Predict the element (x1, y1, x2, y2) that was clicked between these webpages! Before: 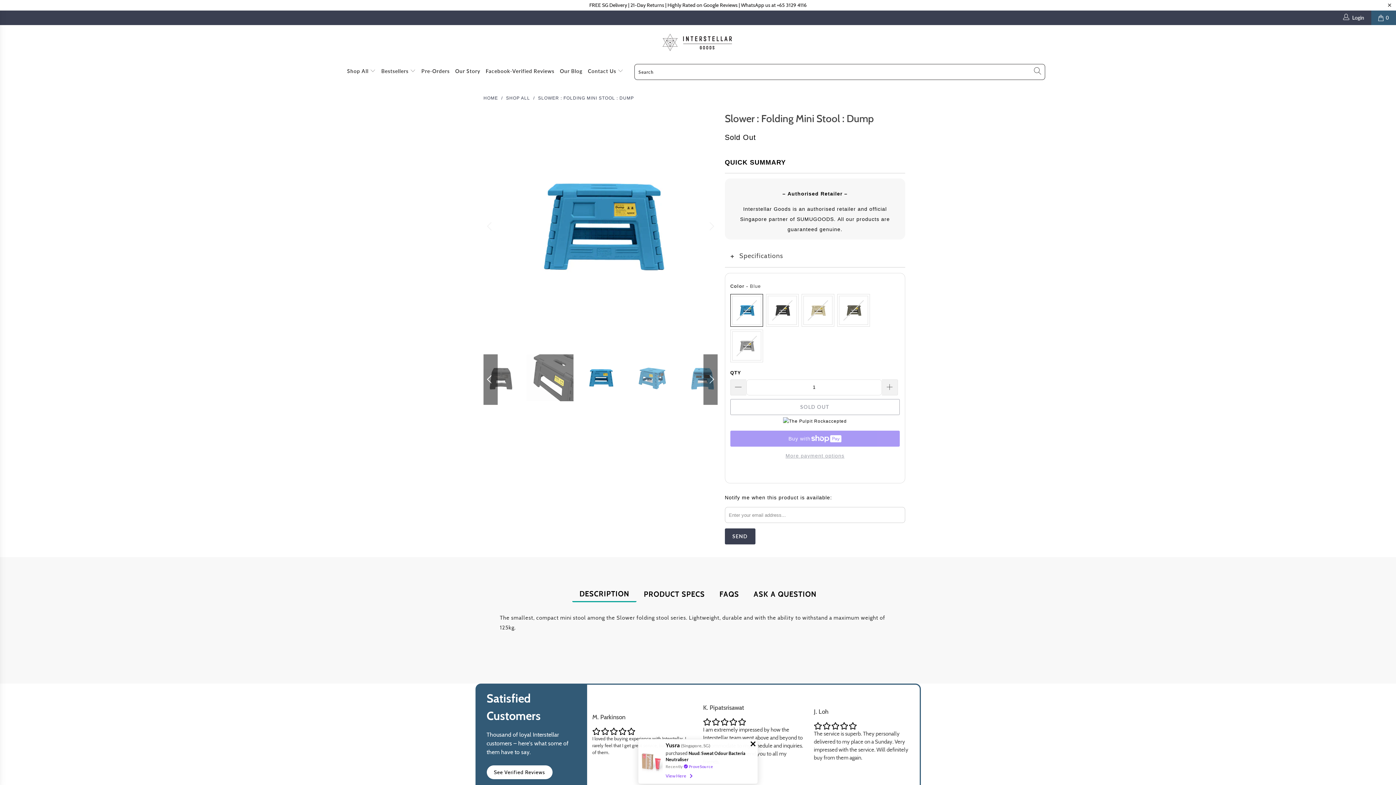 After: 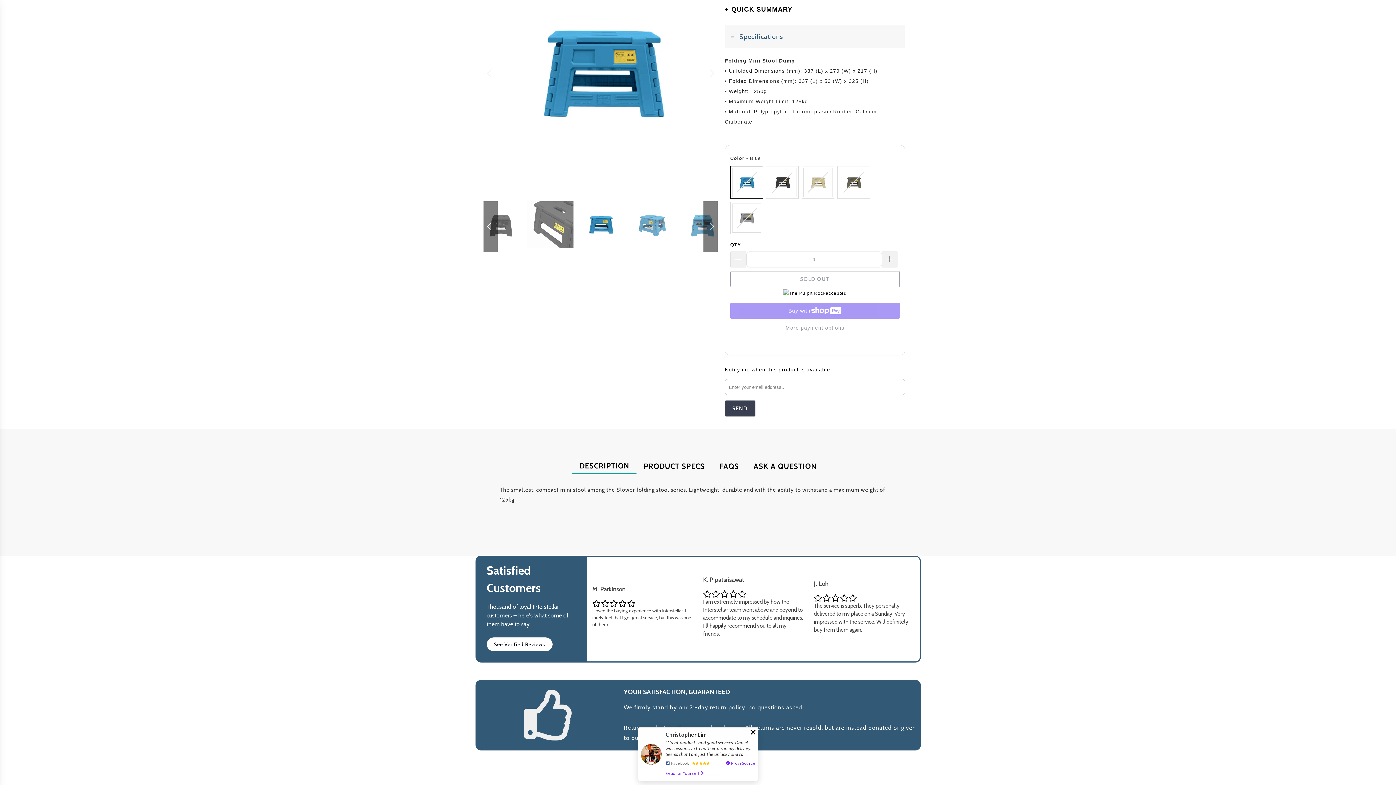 Action: bbox: (725, 244, 905, 267) label: Specifications